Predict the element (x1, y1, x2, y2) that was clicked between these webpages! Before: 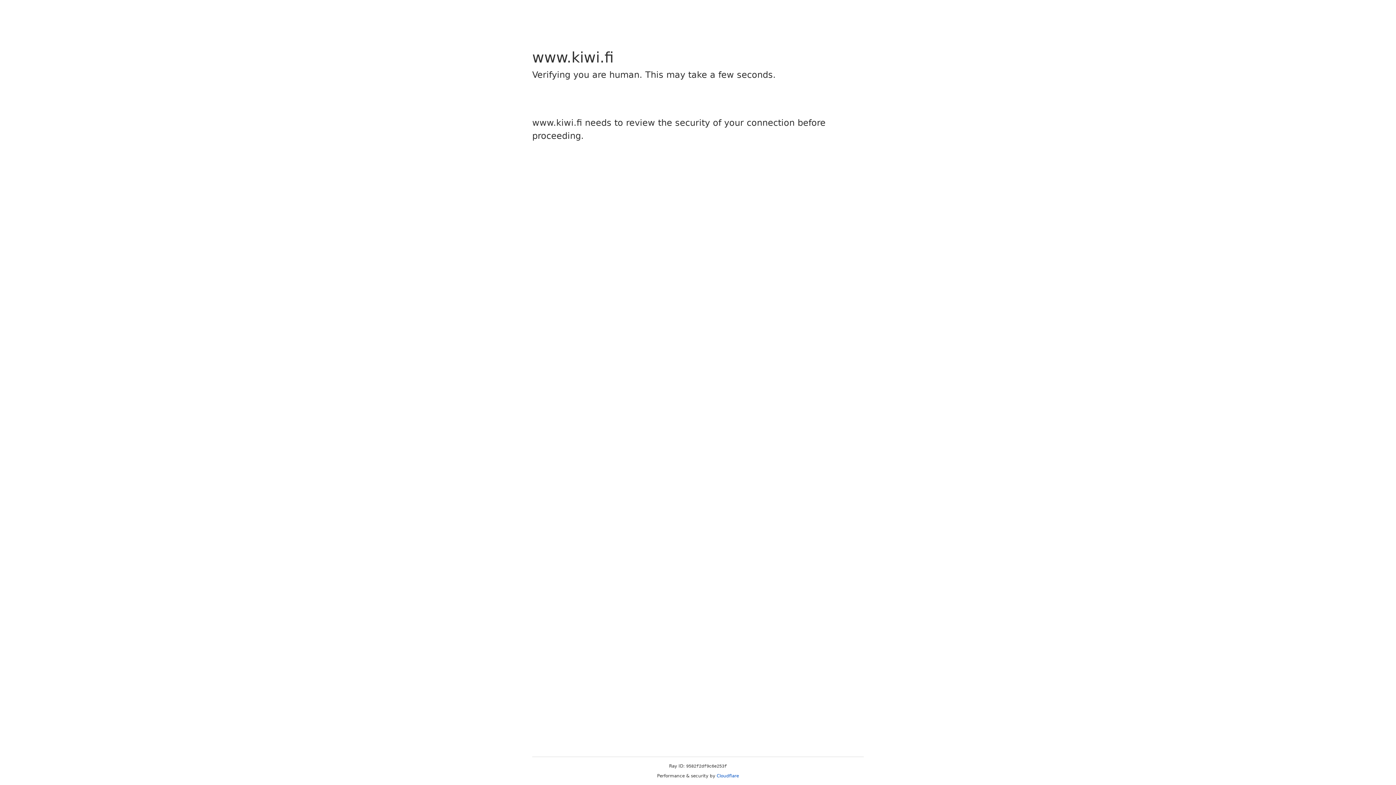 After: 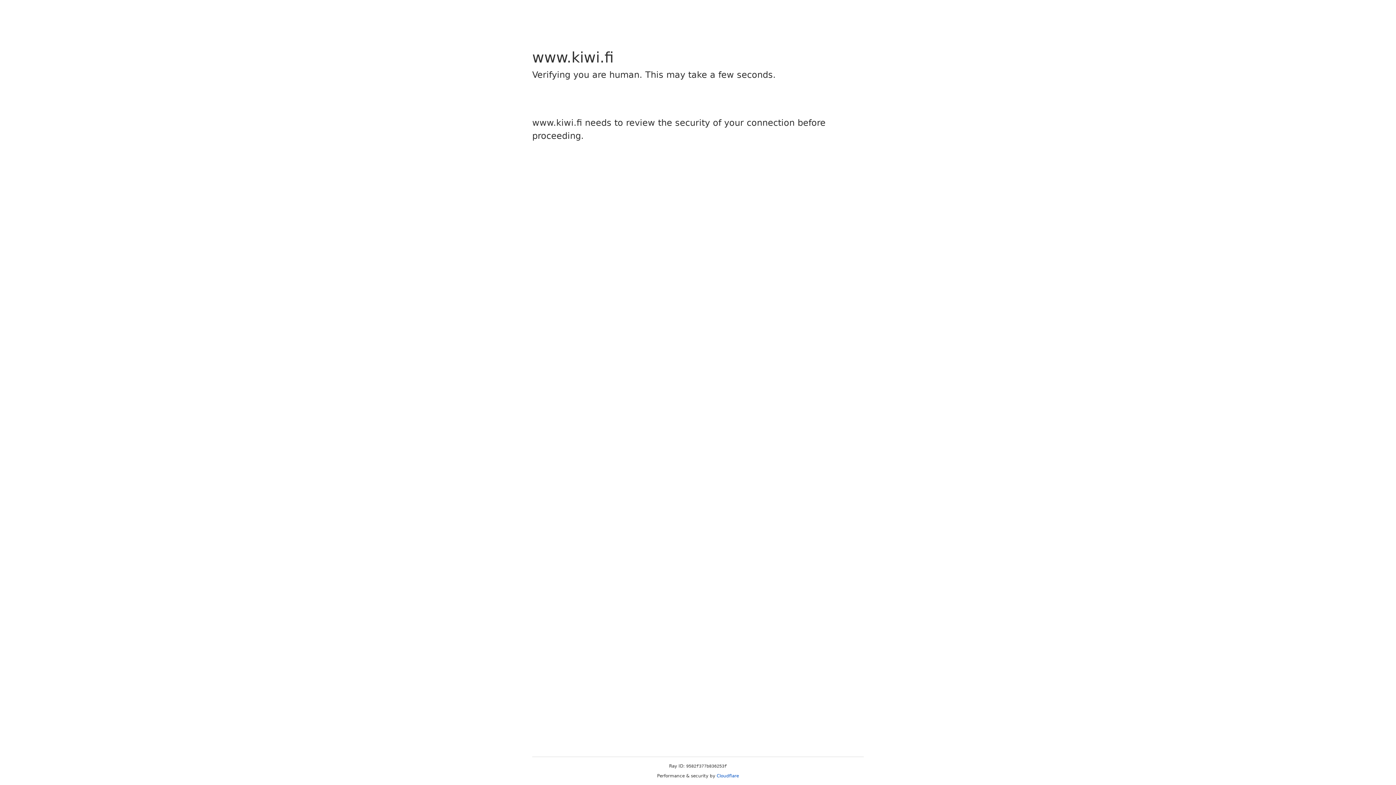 Action: bbox: (716, 773, 739, 778) label: Cloudflare